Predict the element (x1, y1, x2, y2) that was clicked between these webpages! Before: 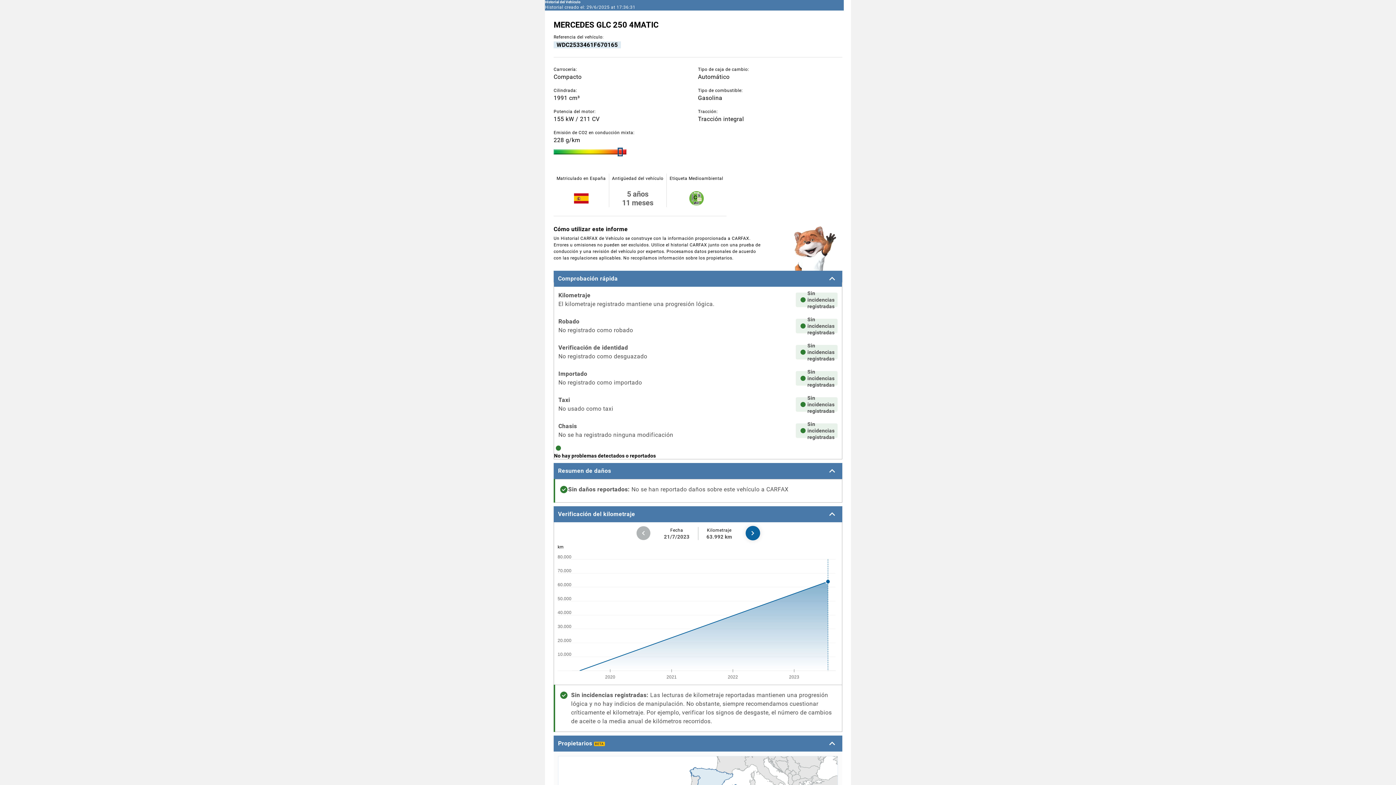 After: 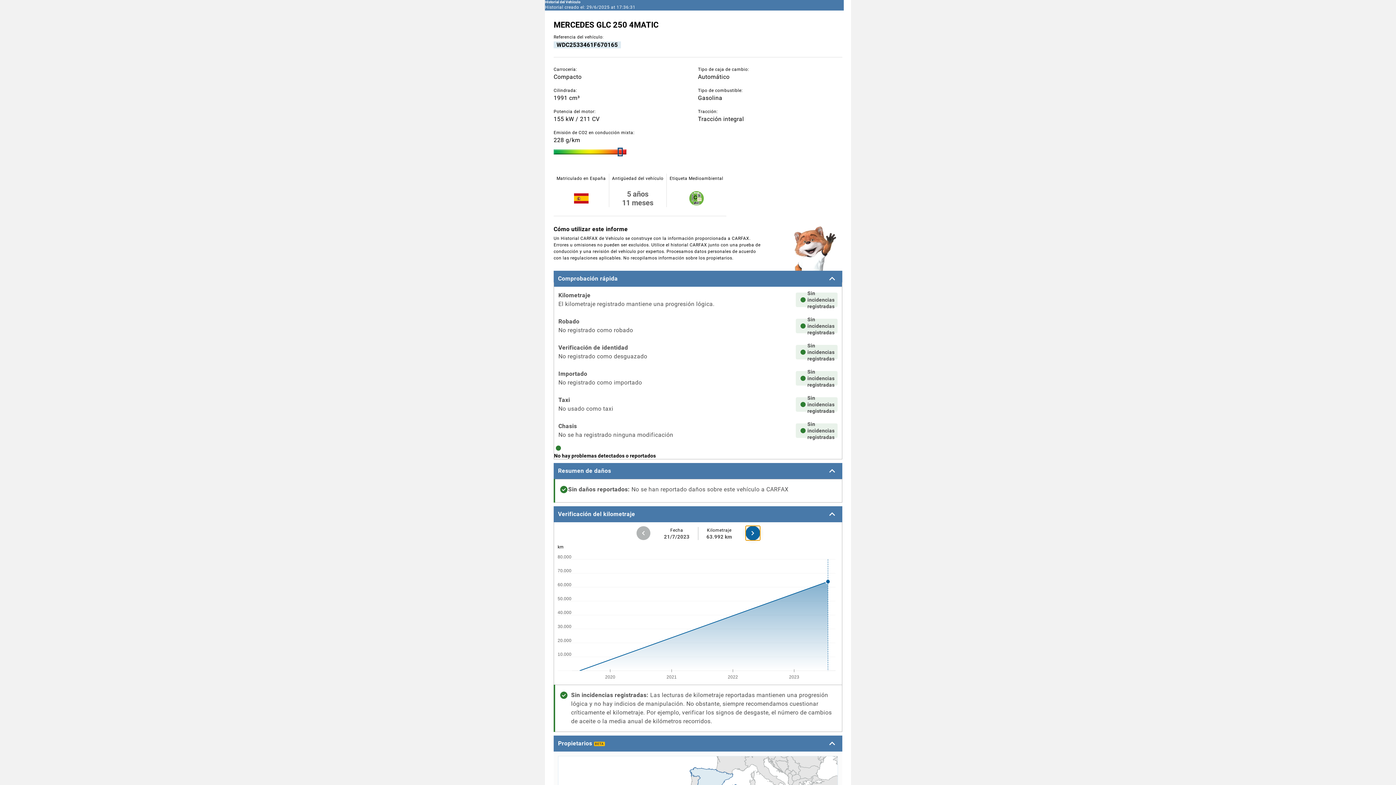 Action: bbox: (745, 526, 760, 540) label: Flecha derecha